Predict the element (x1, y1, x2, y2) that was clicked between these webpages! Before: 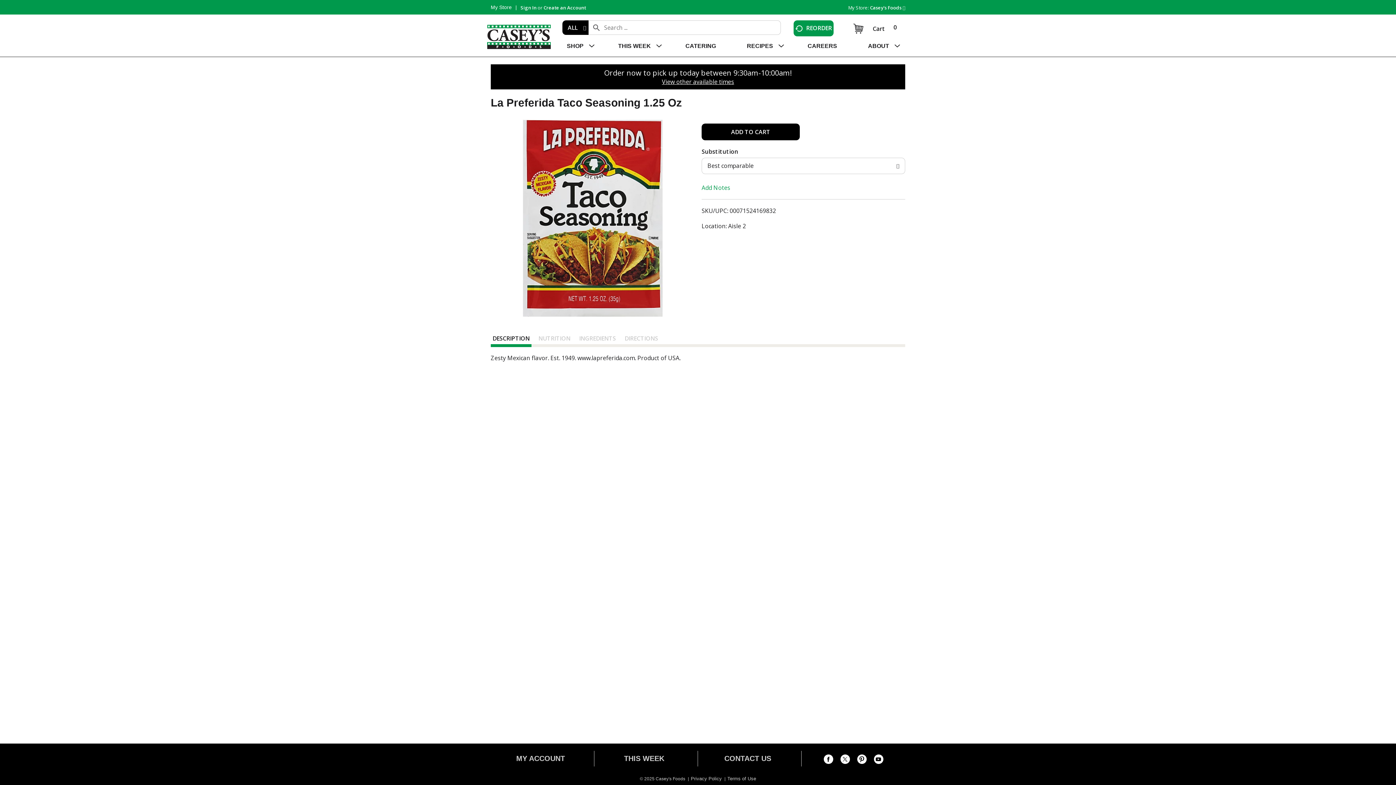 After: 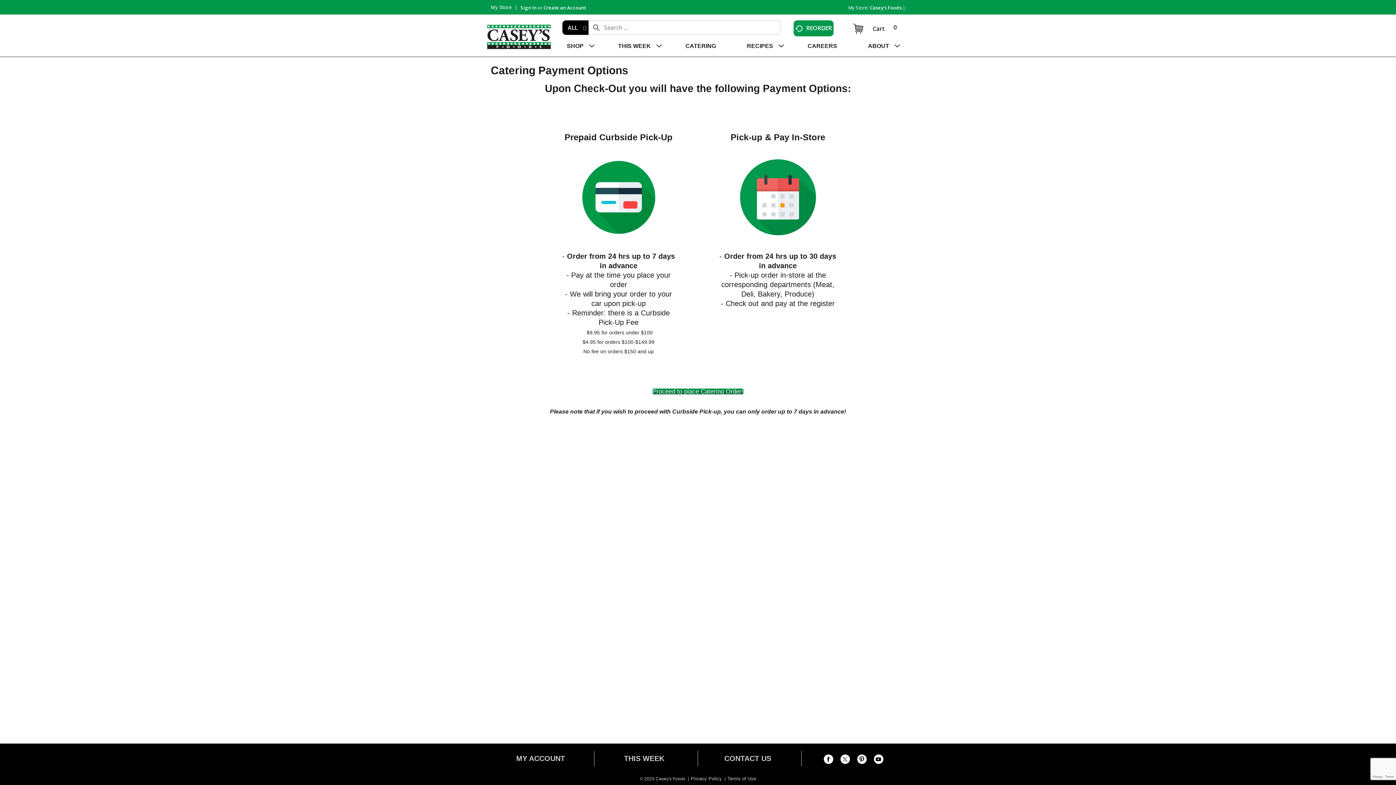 Action: label: CATERING bbox: (667, 37, 727, 55)